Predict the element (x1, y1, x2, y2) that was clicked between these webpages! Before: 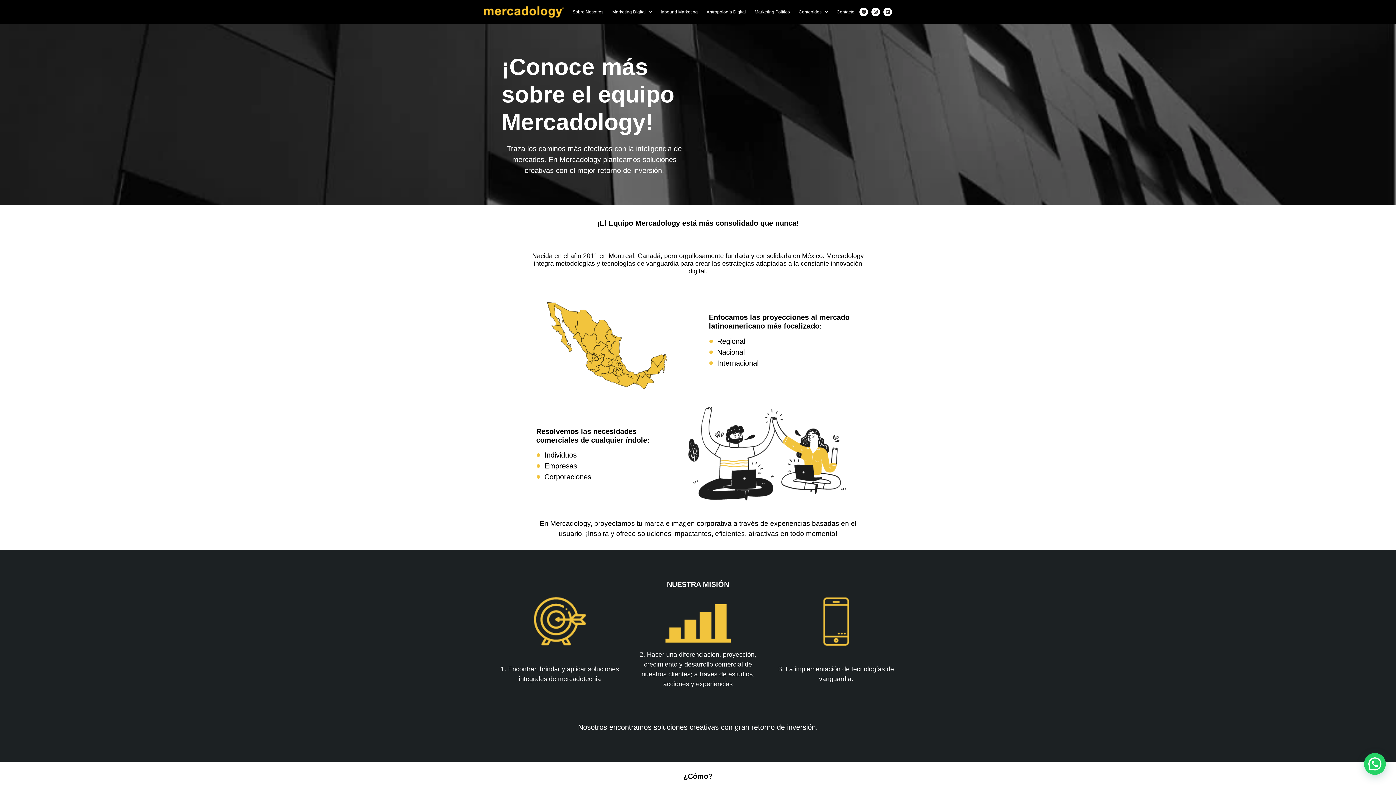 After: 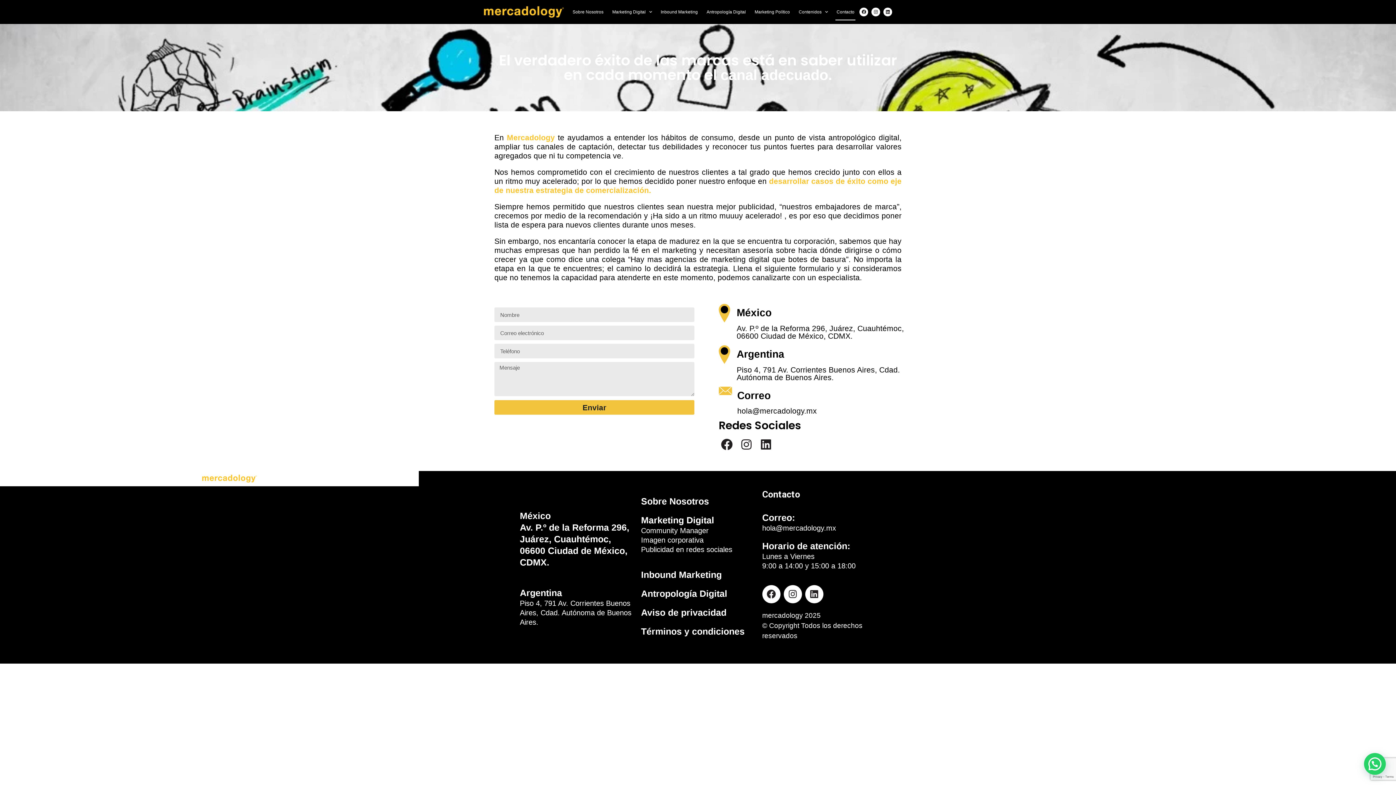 Action: label: Contacto bbox: (835, 3, 855, 20)